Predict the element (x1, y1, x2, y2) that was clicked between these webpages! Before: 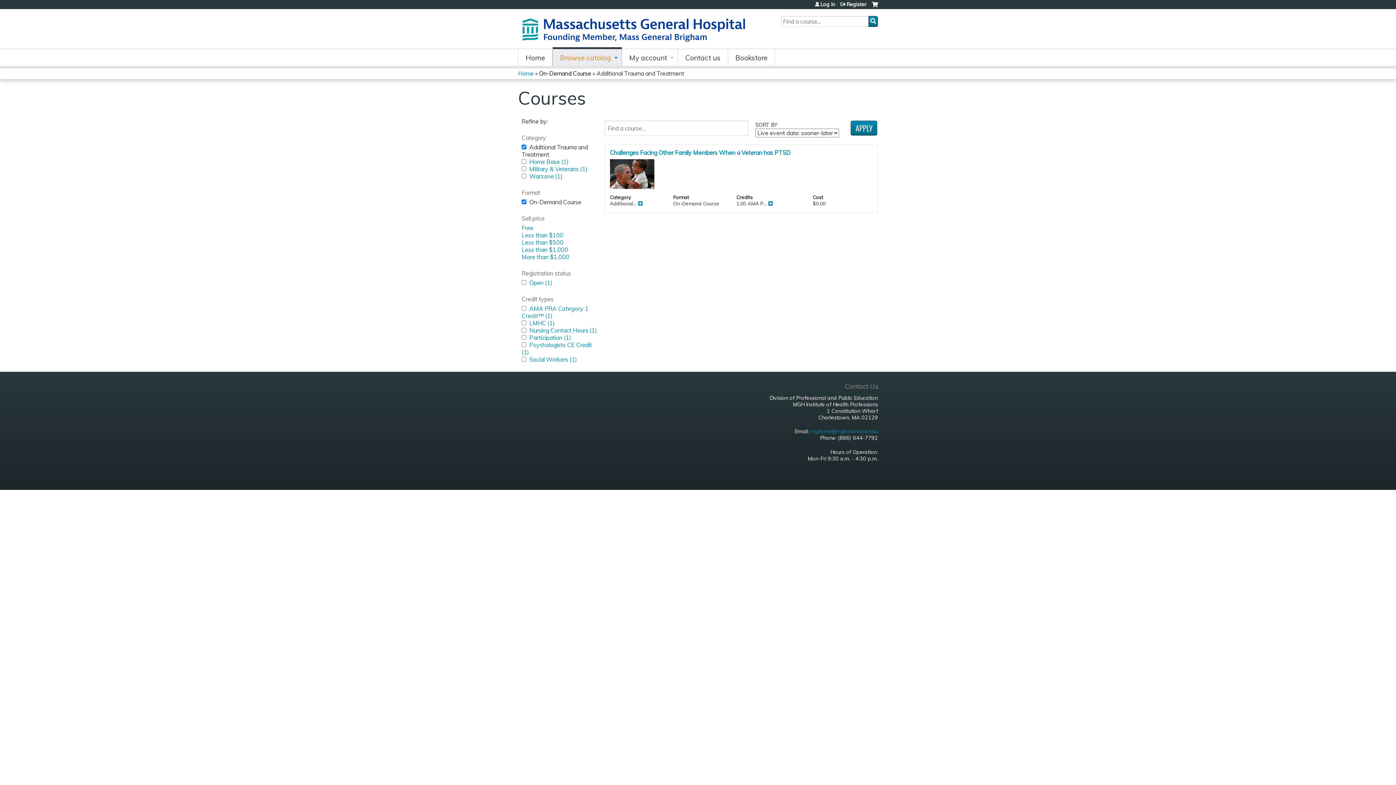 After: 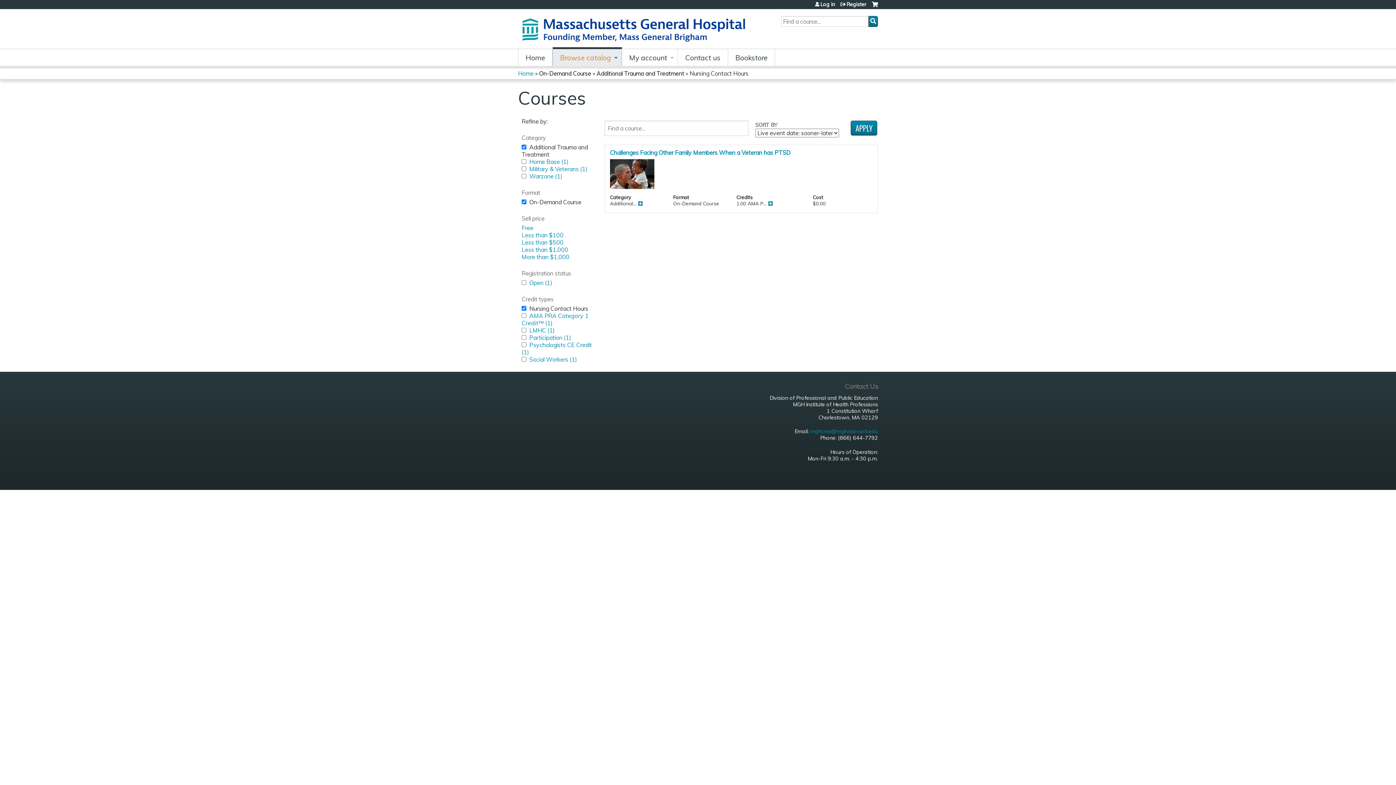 Action: label: Nursing Contact Hours (1)
Apply Nursing Contact Hours filter bbox: (529, 327, 597, 334)